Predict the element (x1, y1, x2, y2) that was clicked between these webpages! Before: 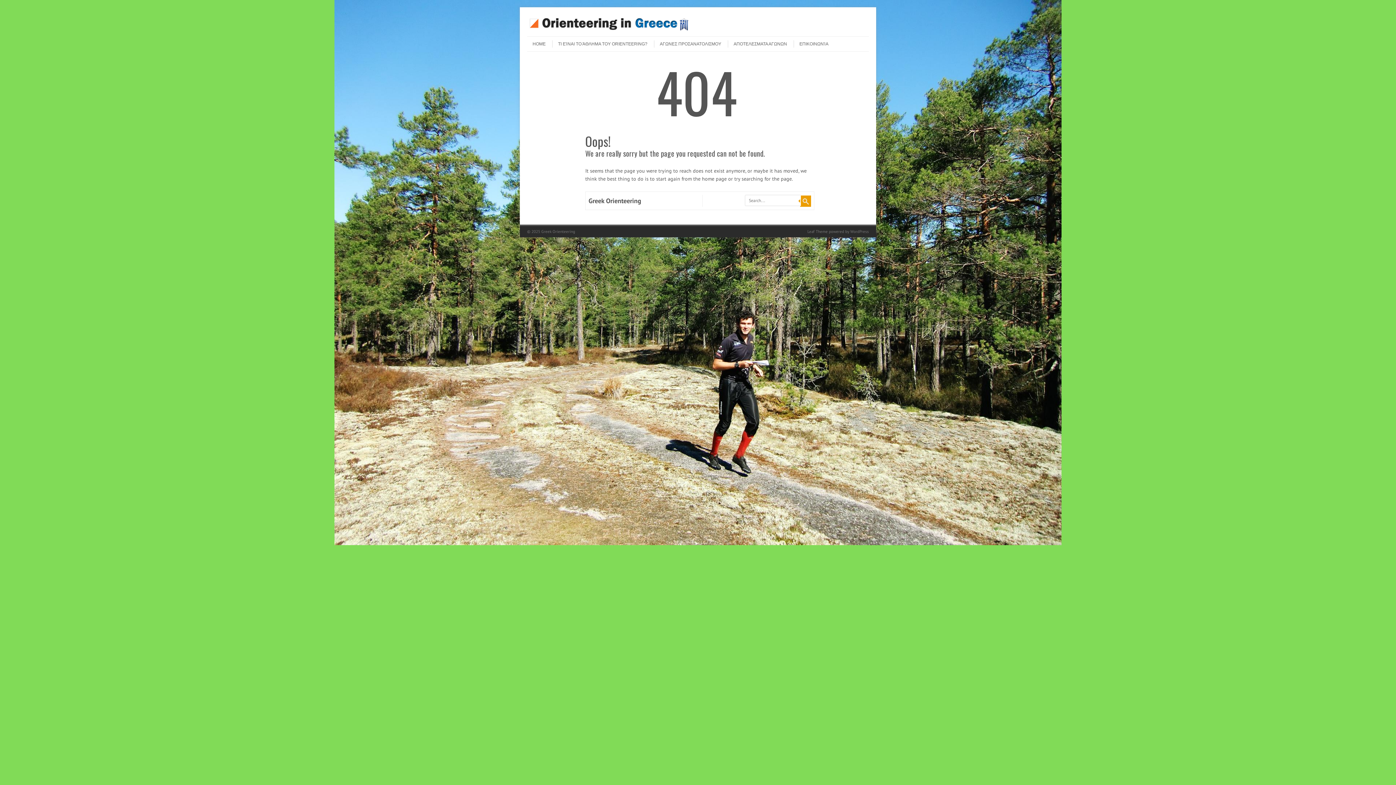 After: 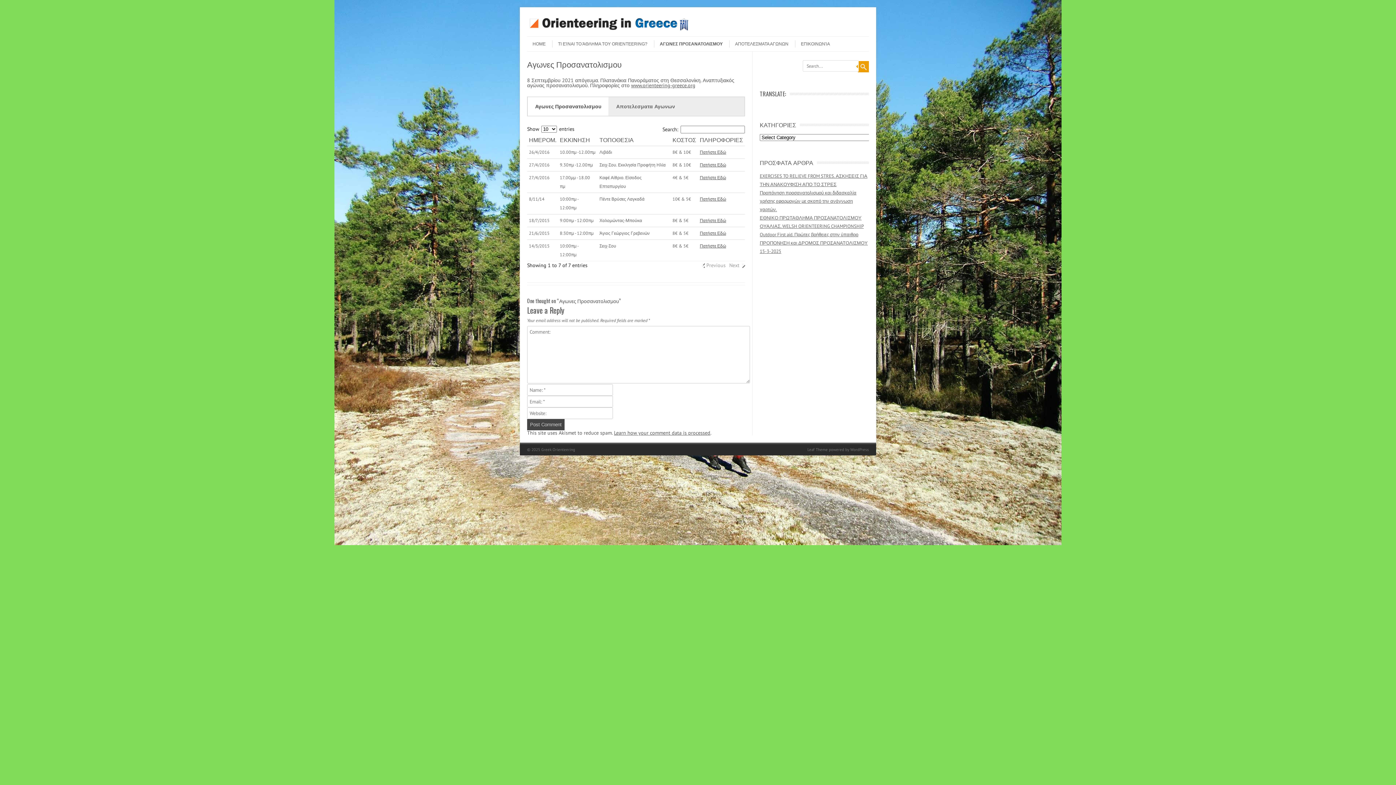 Action: bbox: (654, 40, 721, 47) label: ΑΓΩΝΕΣ ΠΡΟΣΑΝΑΤΟΛΙΣΜΟΥ